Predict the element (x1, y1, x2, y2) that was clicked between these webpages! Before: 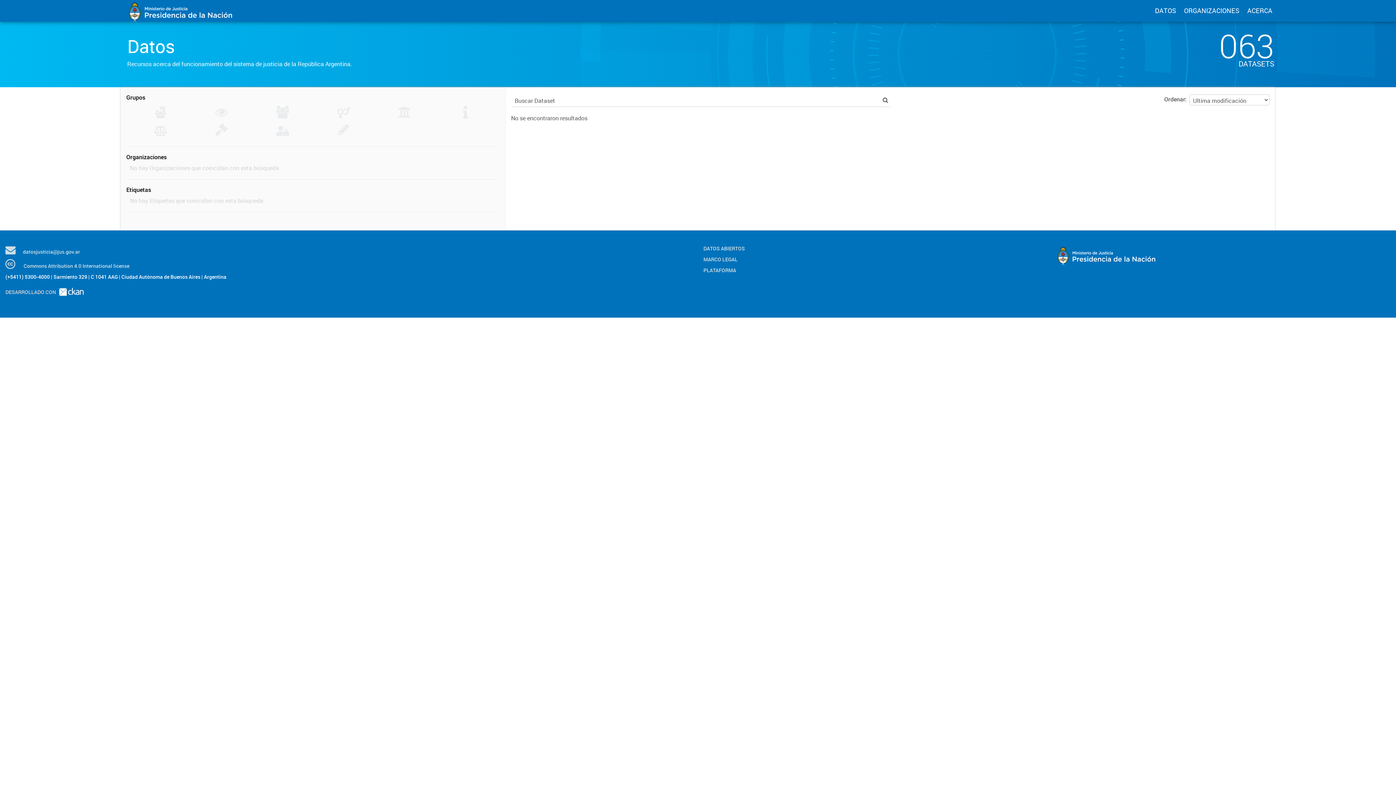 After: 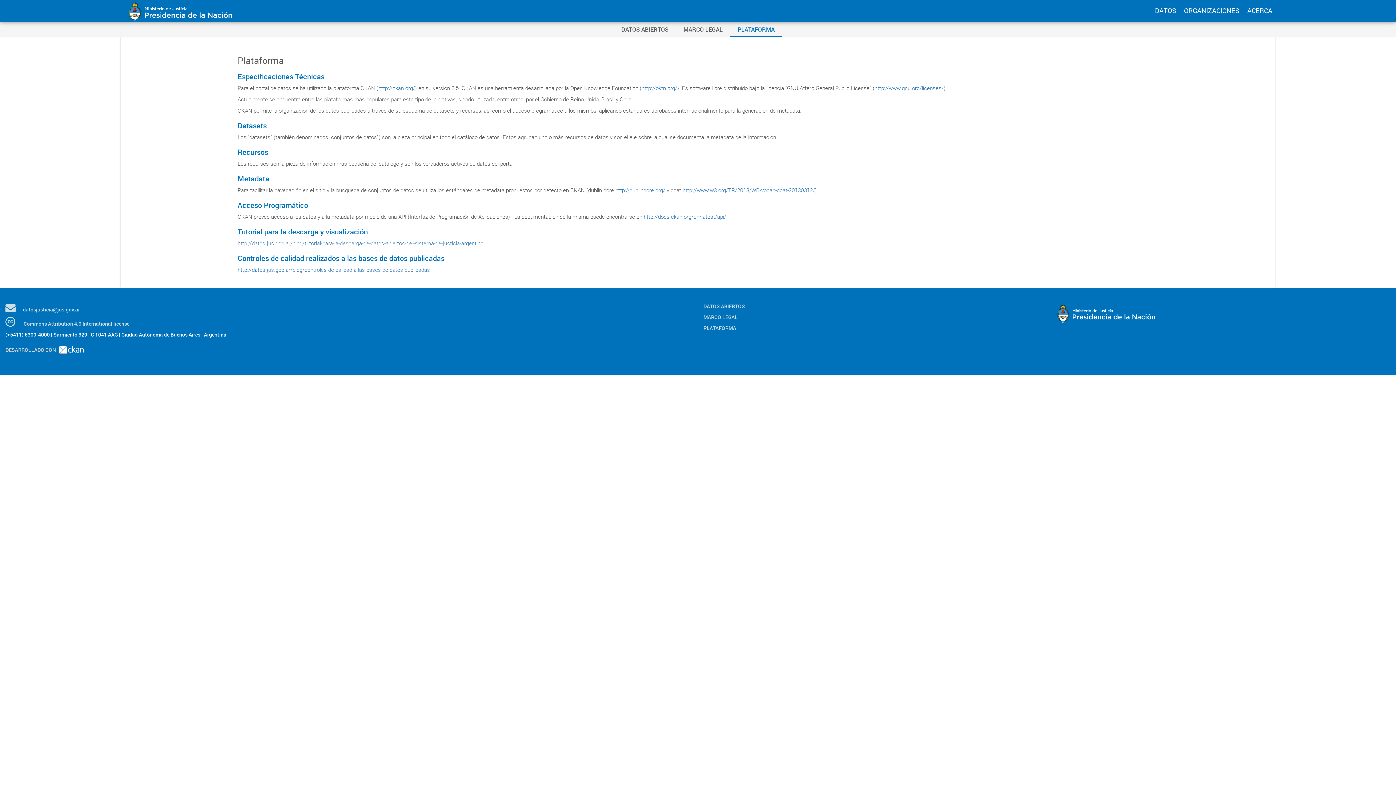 Action: label: PLATAFORMA bbox: (703, 266, 1041, 274)